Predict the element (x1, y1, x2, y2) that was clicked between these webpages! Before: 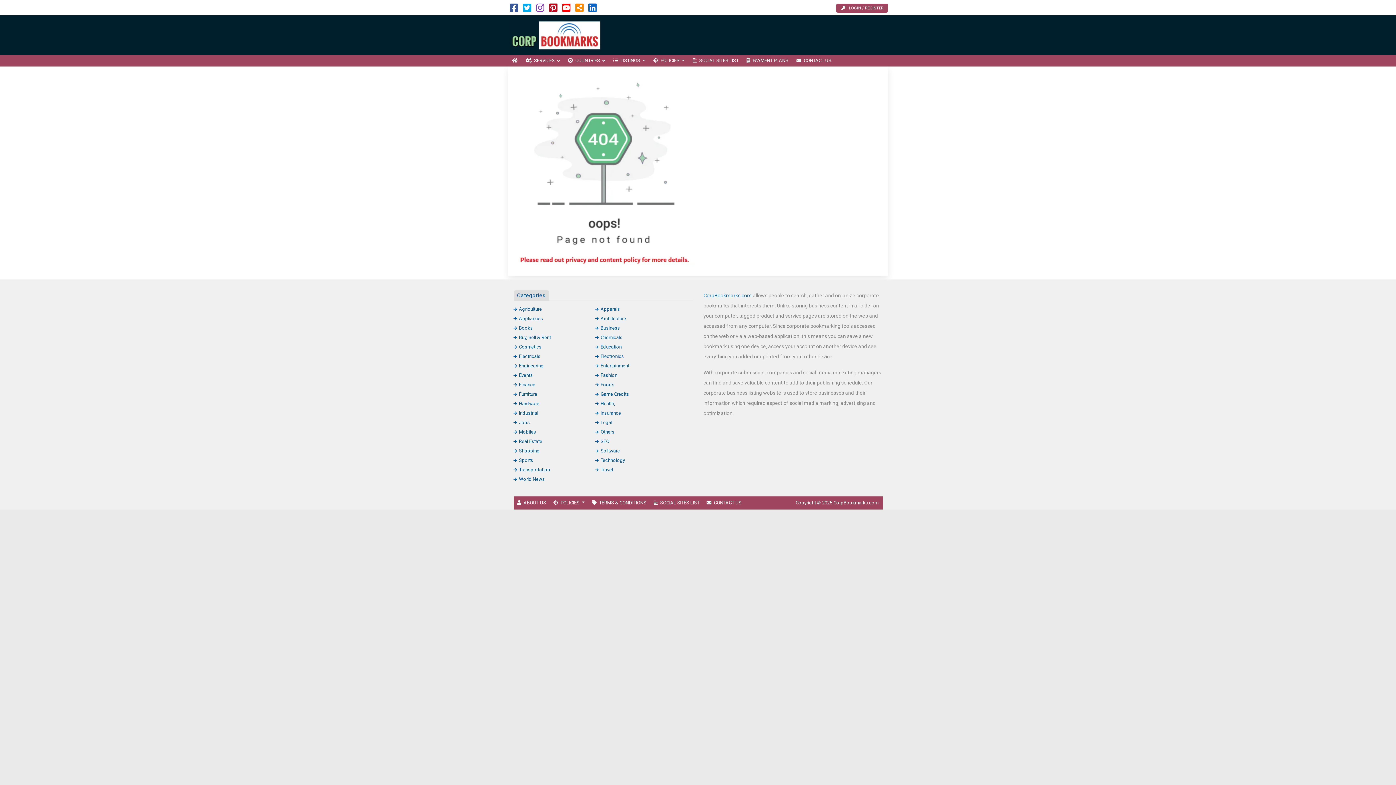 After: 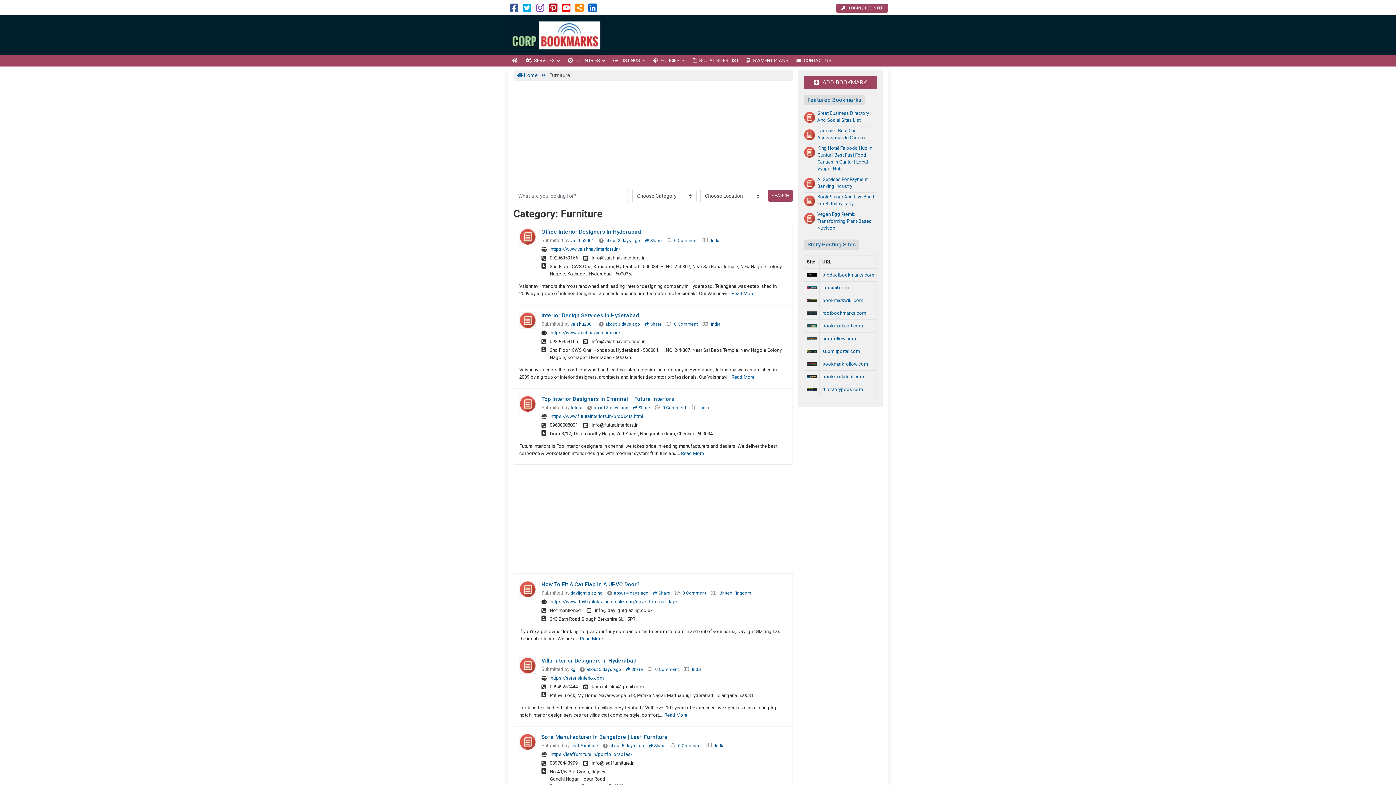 Action: label: Furniture bbox: (513, 391, 537, 396)